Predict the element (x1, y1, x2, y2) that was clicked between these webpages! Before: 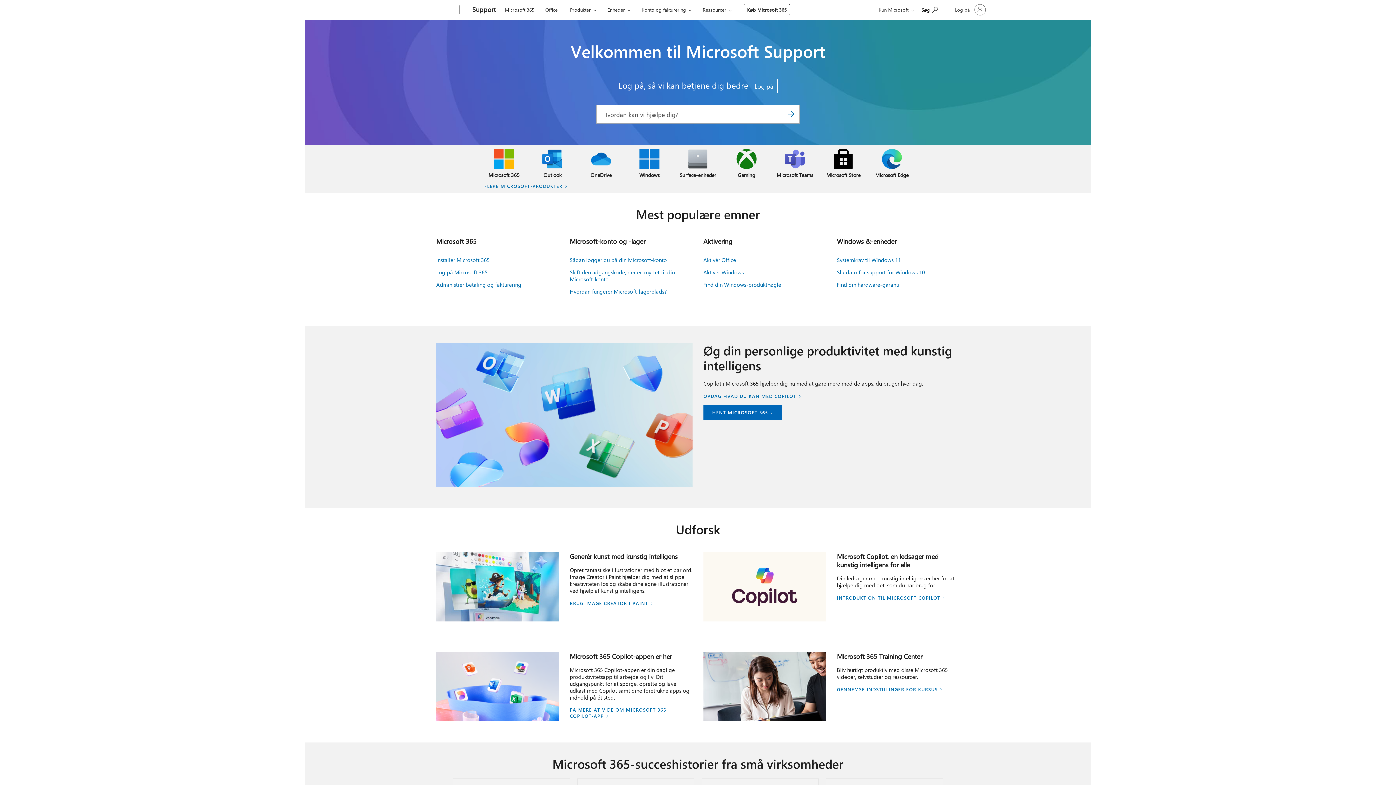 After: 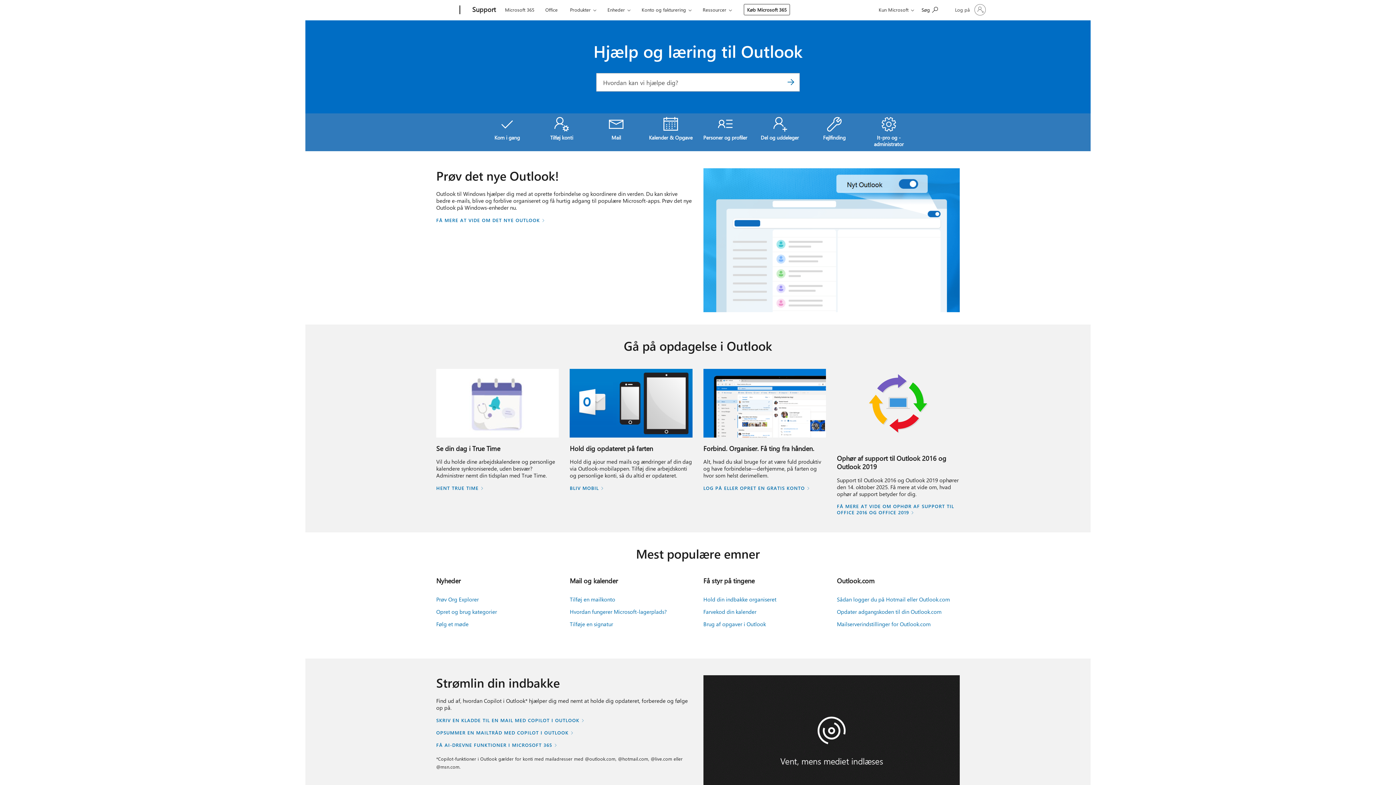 Action: label: Outlook bbox: (528, 145, 576, 182)